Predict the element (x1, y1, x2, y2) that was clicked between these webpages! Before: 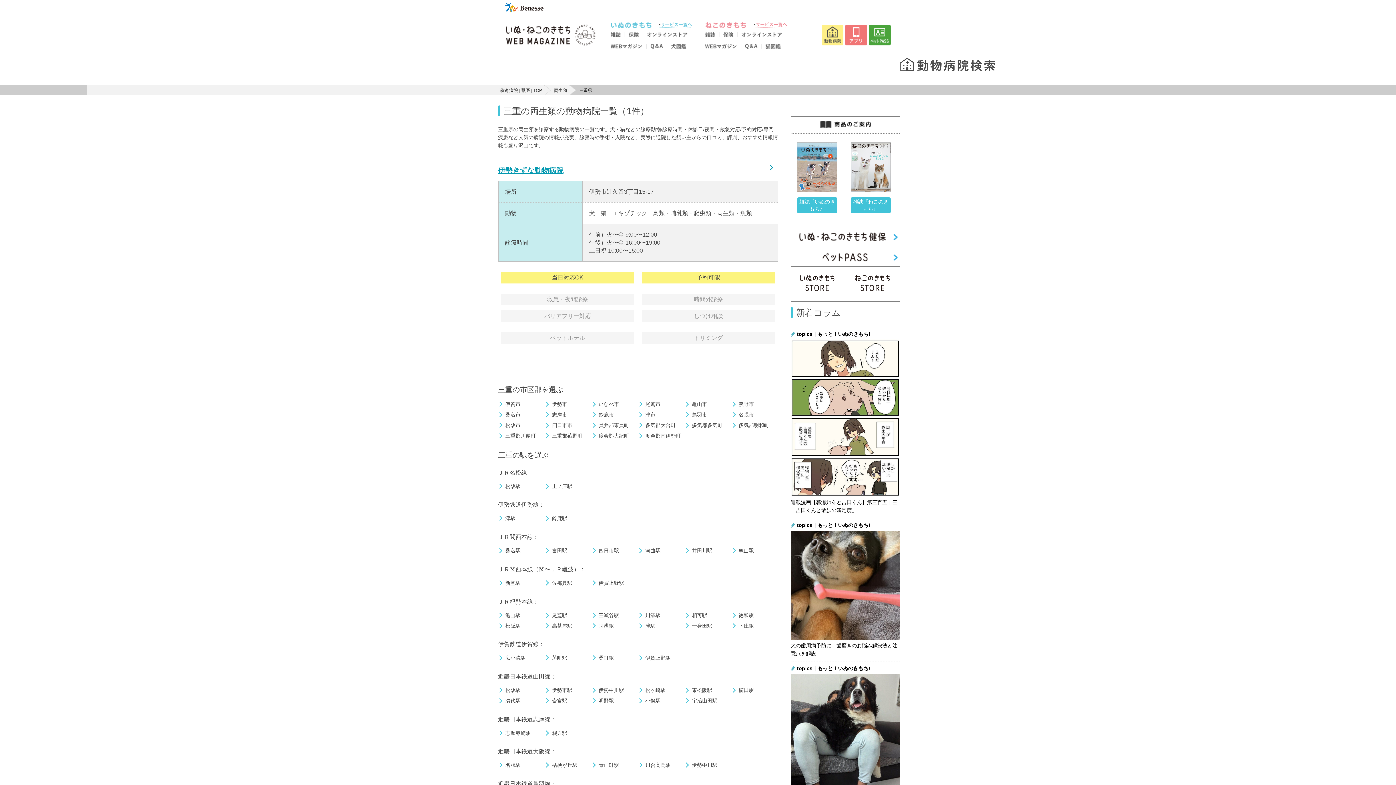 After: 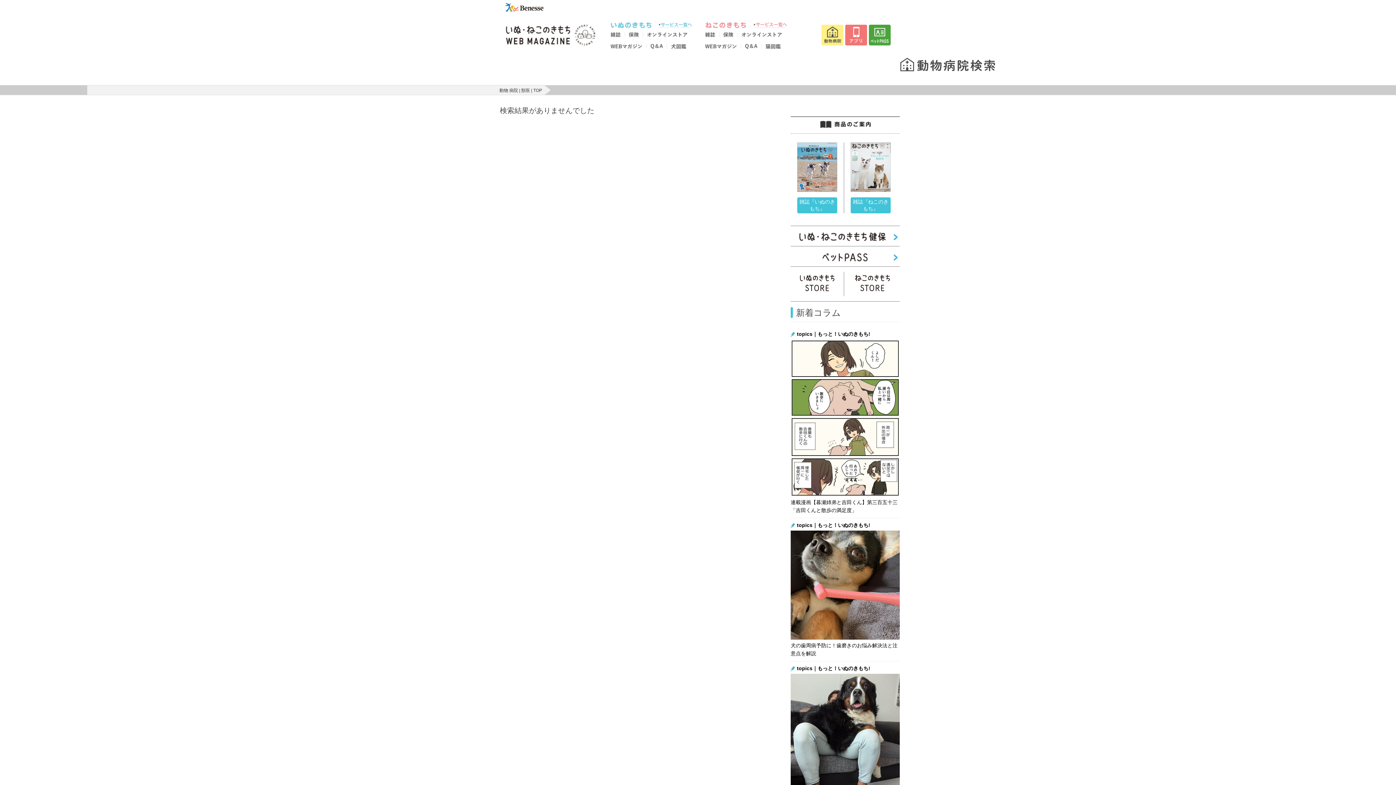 Action: label: 三重郡川越町 bbox: (498, 432, 536, 439)